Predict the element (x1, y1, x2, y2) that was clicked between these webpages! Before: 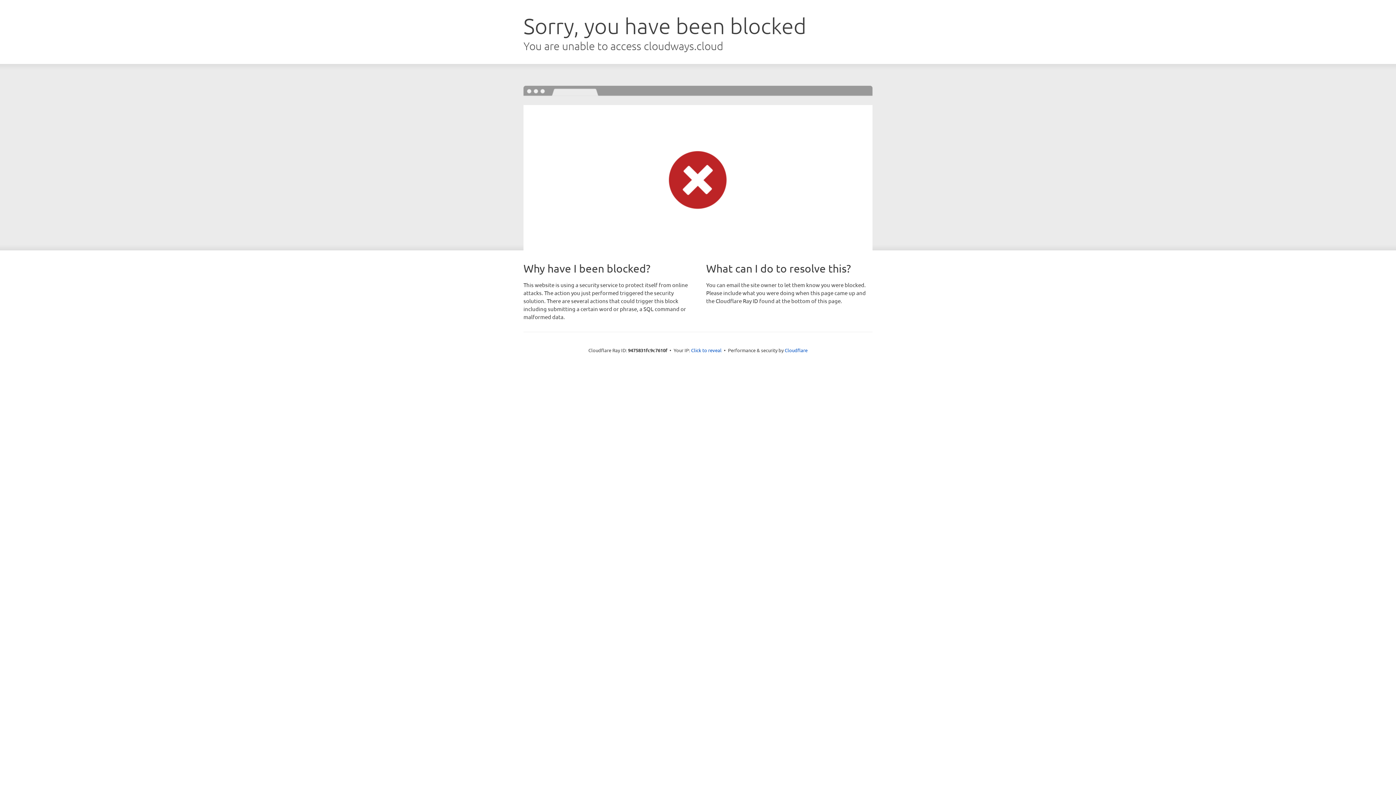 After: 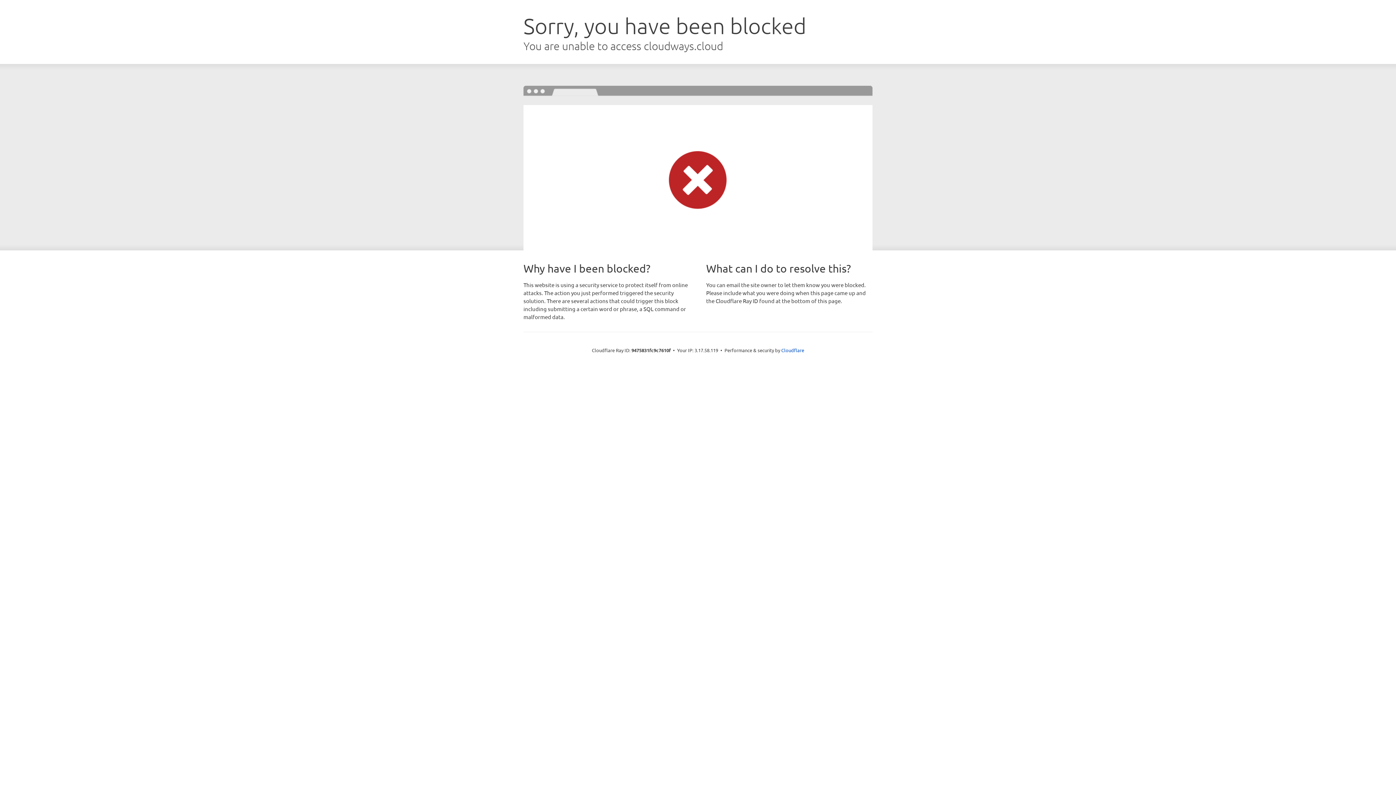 Action: bbox: (691, 346, 721, 353) label: Click to reveal